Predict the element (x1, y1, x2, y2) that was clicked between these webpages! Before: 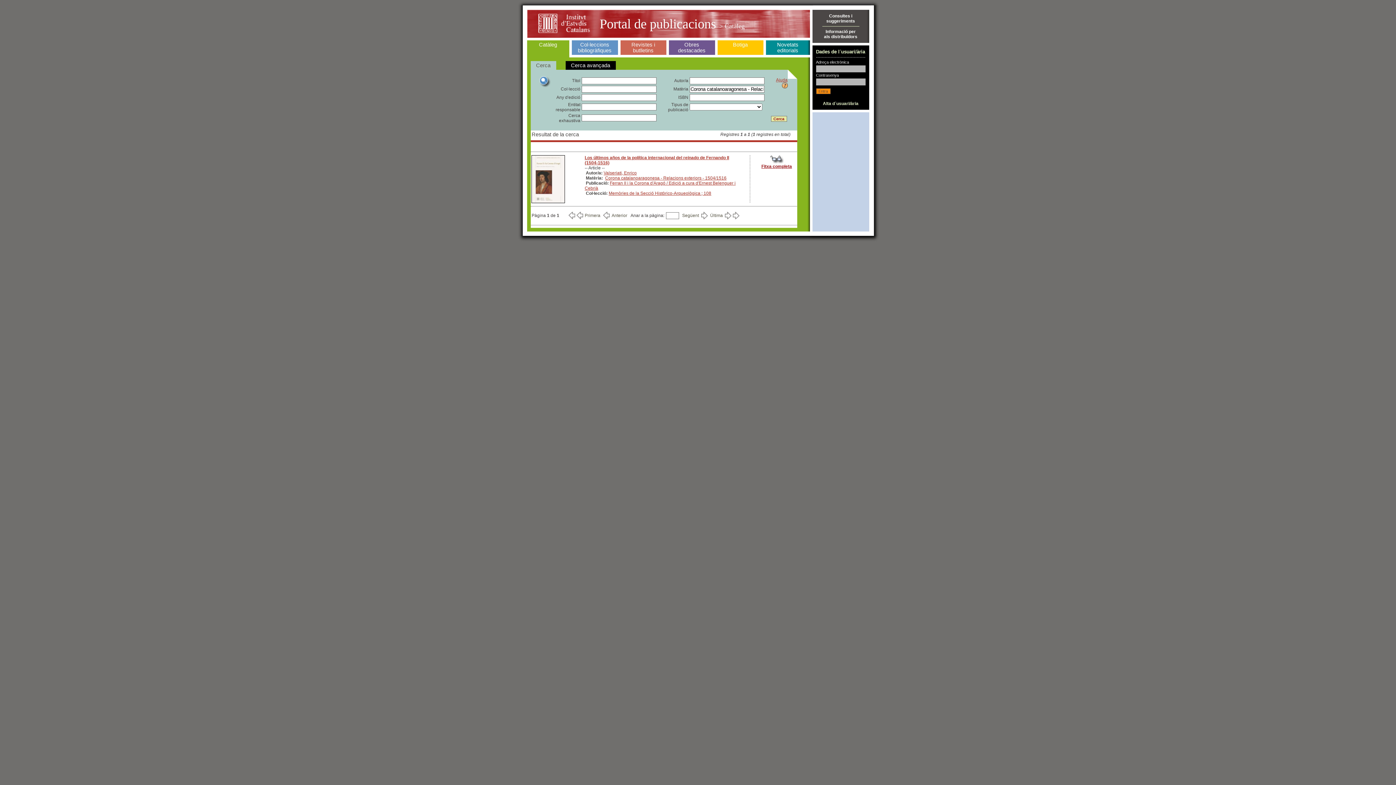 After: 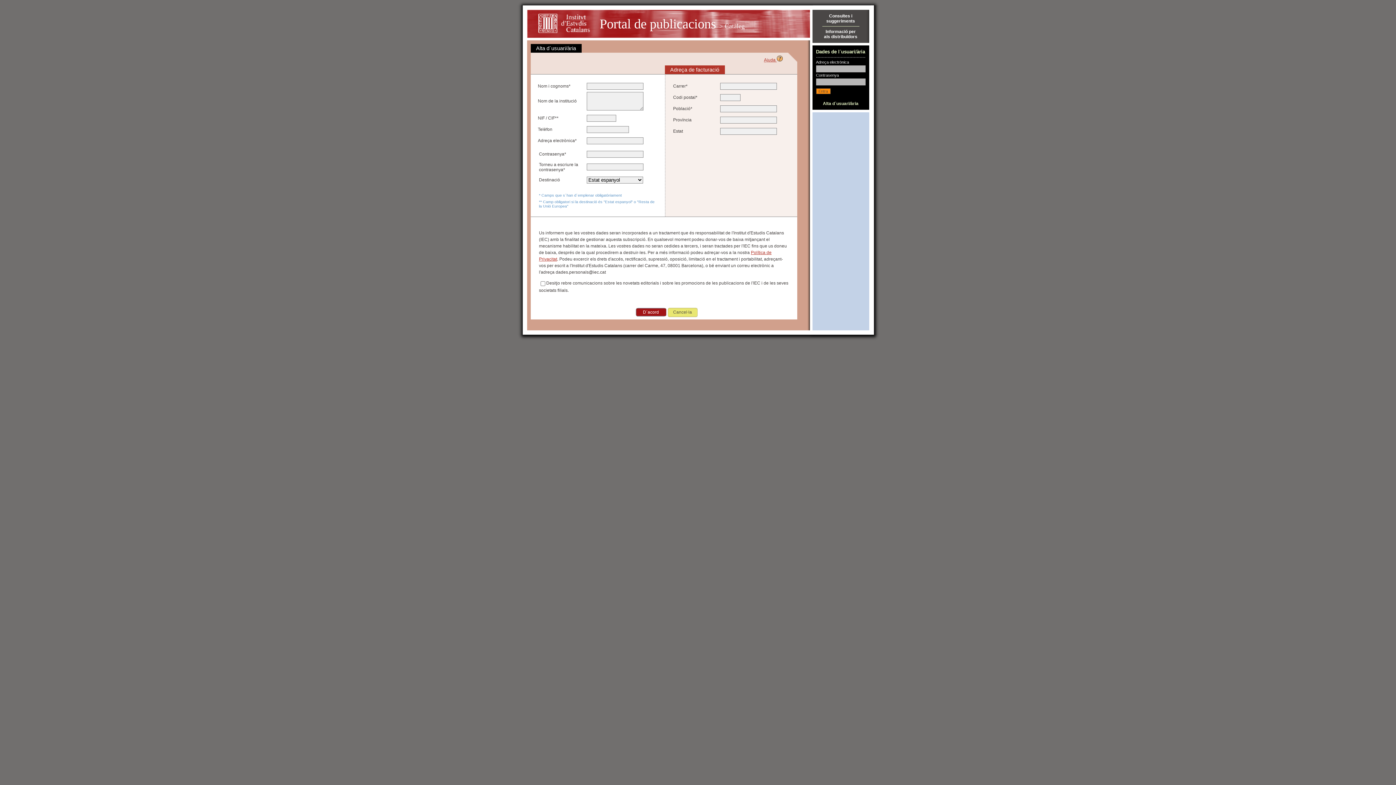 Action: label: 
Alta d´usuari/ària bbox: (823, 101, 858, 106)